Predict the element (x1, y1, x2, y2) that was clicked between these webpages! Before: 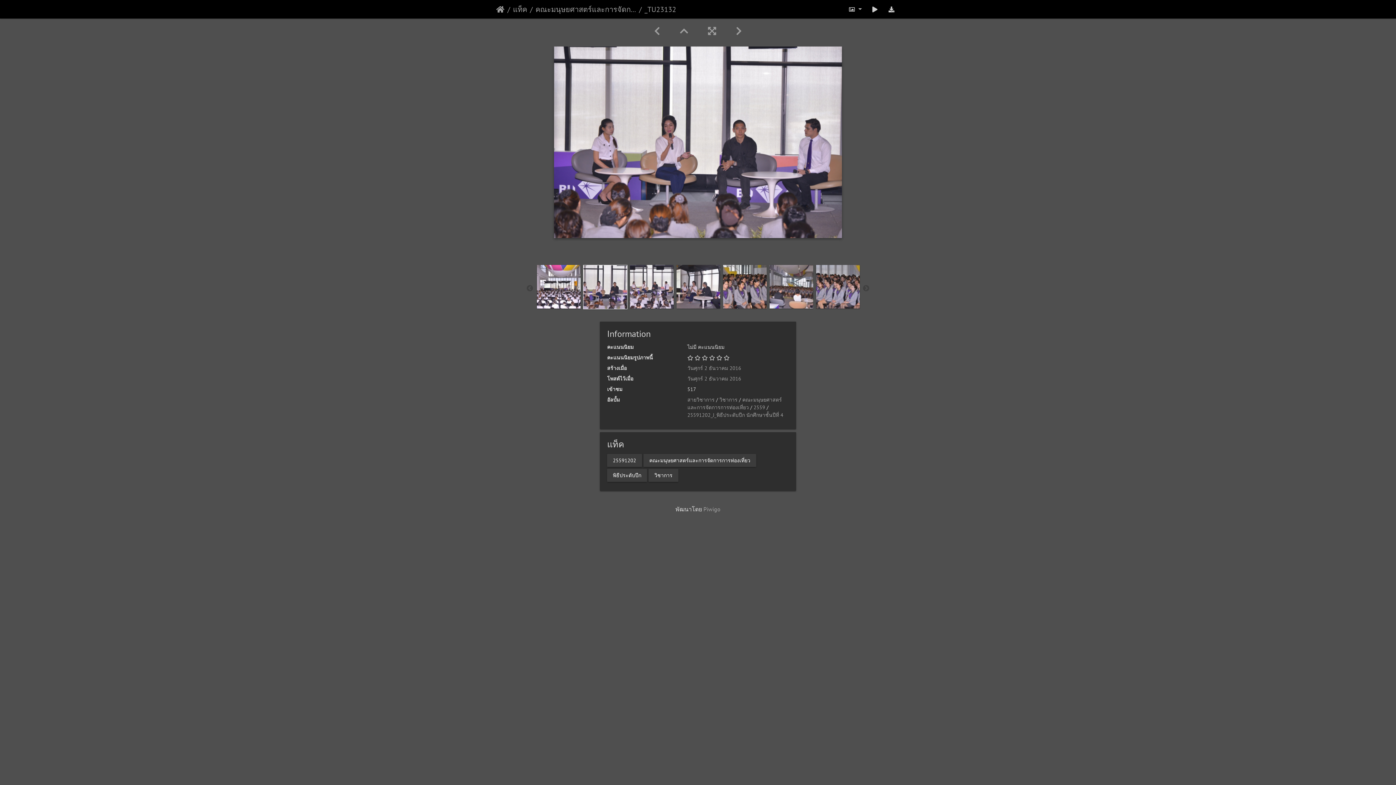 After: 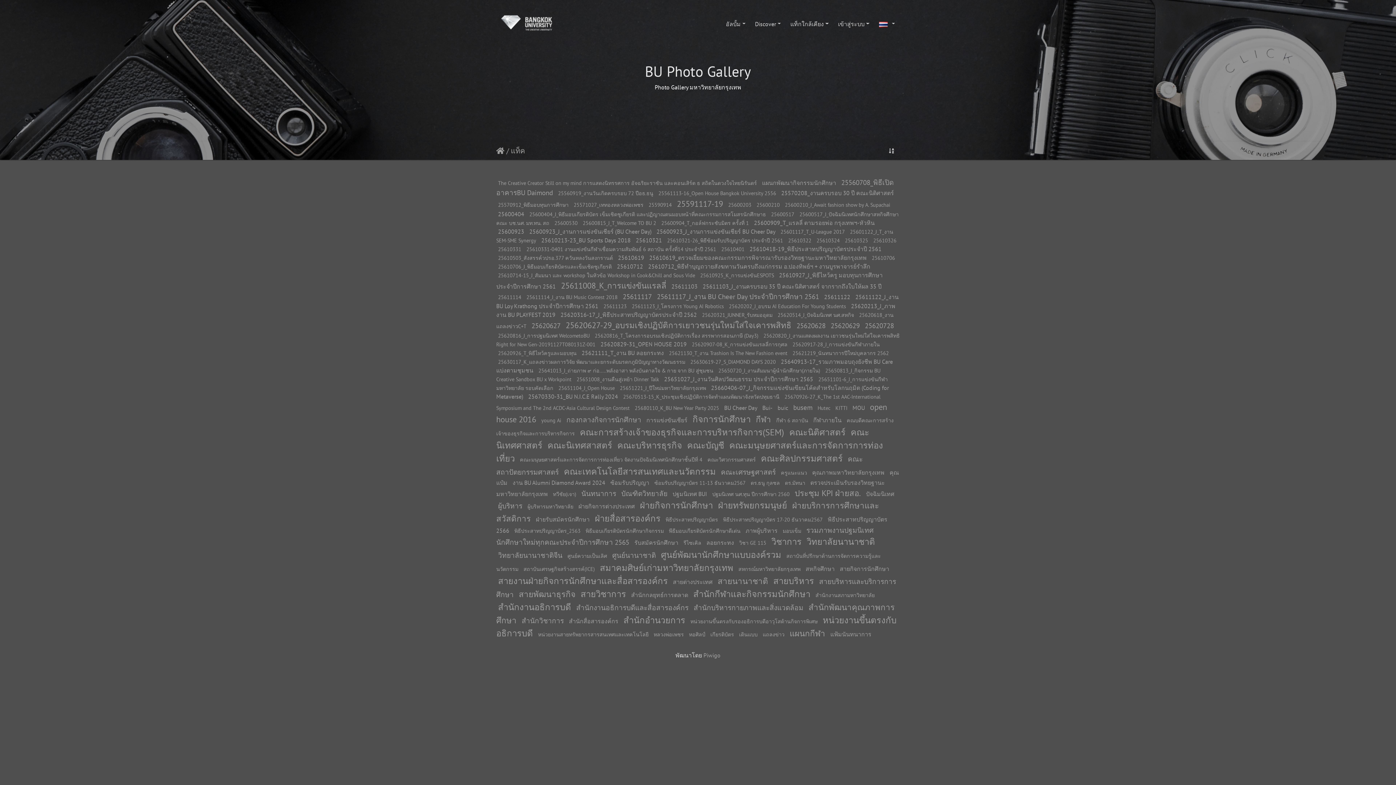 Action: label: แท็ค bbox: (504, 3, 527, 14)